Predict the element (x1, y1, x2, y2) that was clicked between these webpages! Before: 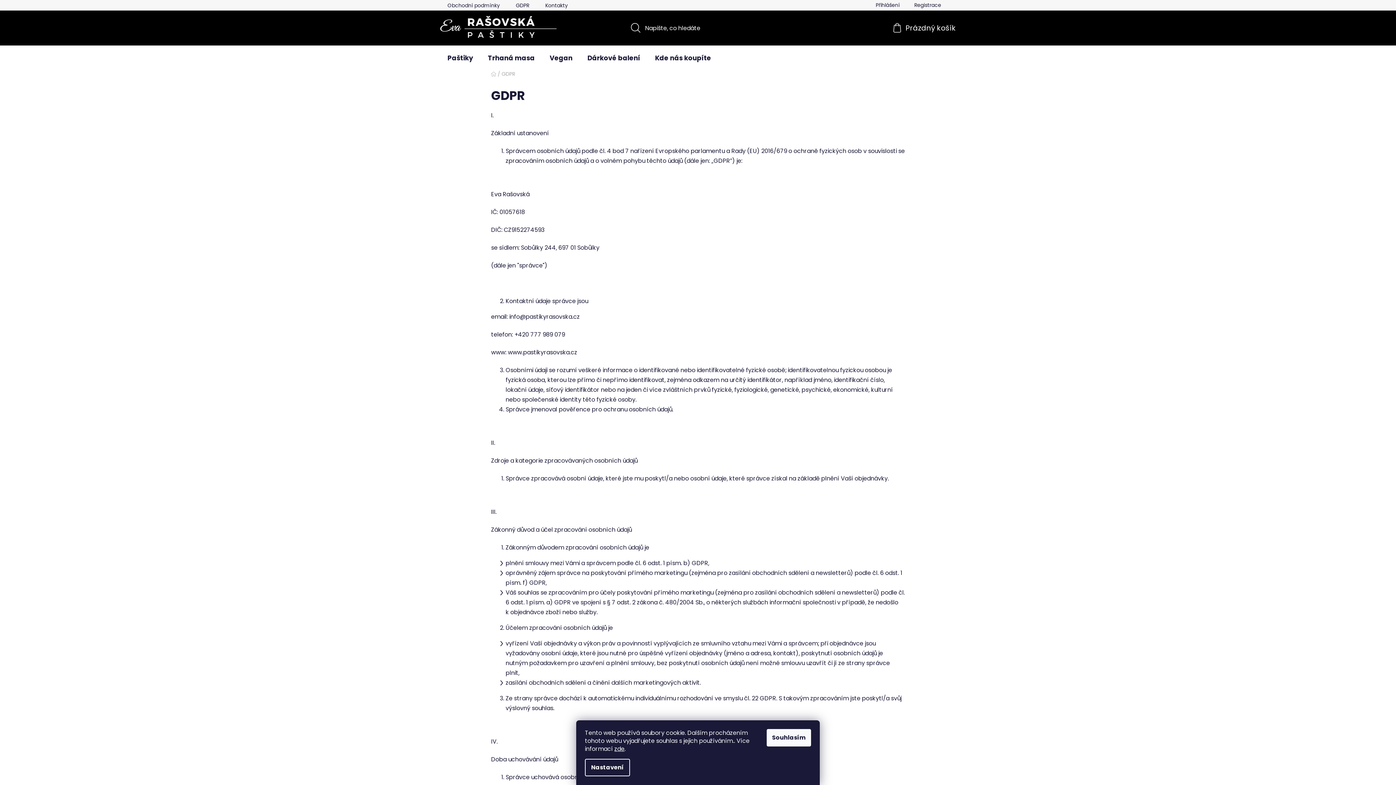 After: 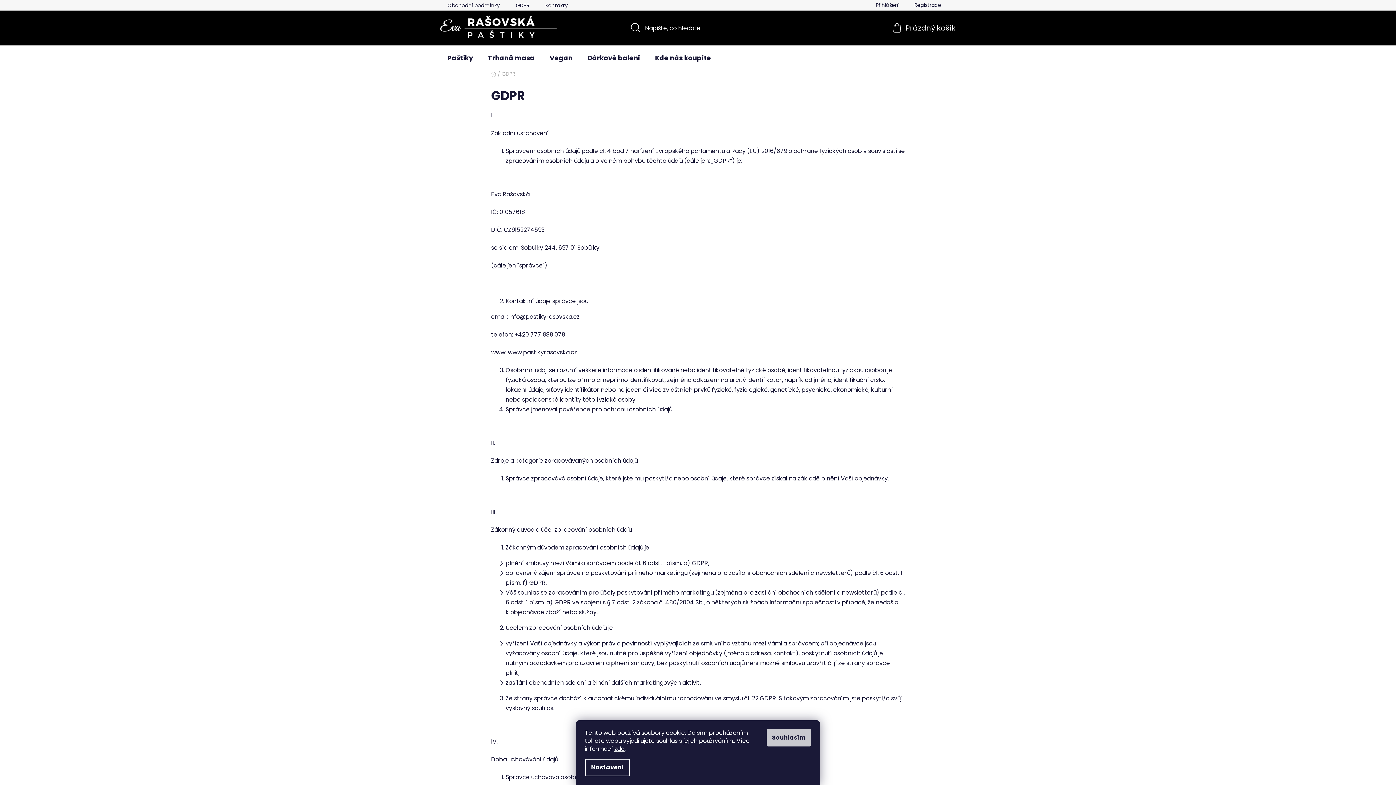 Action: bbox: (766, 729, 811, 746) label: Souhlasím